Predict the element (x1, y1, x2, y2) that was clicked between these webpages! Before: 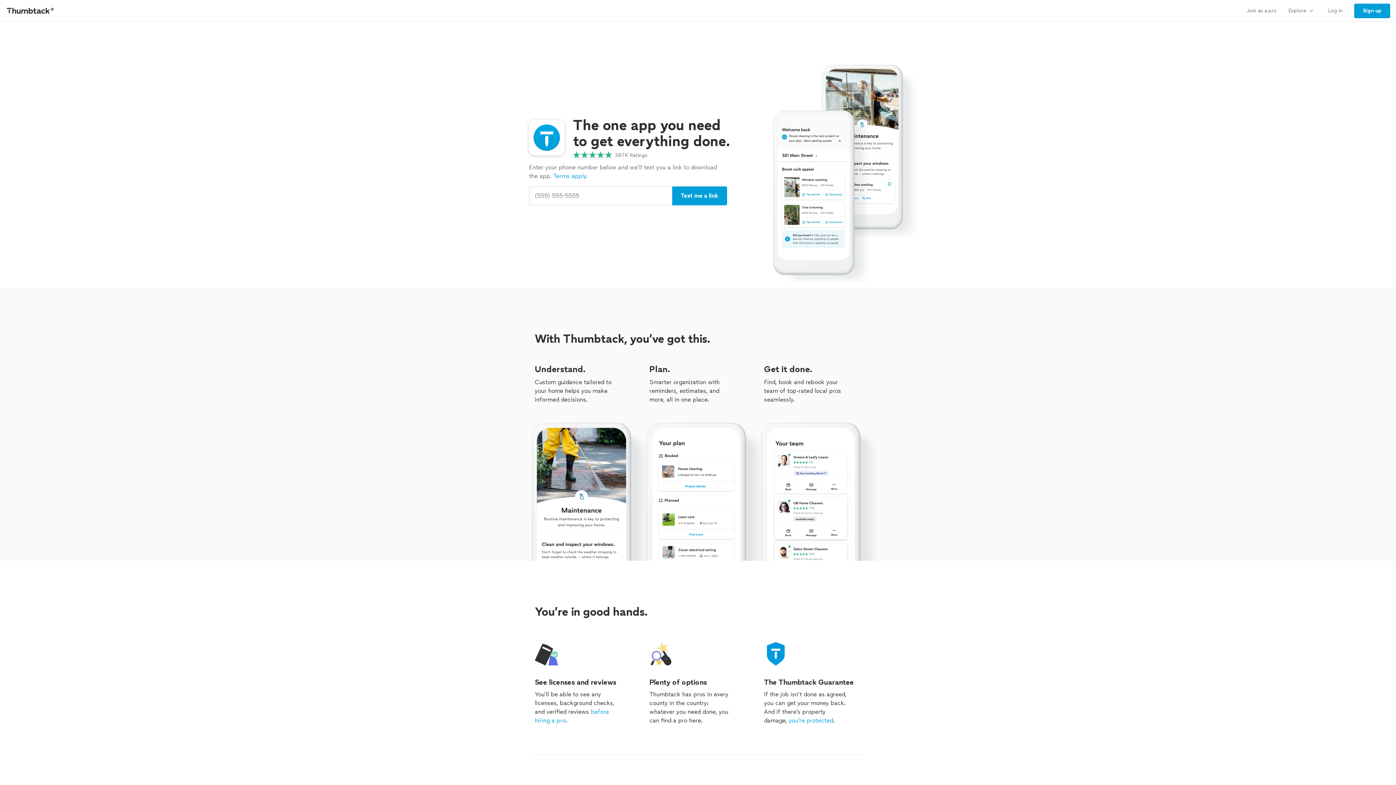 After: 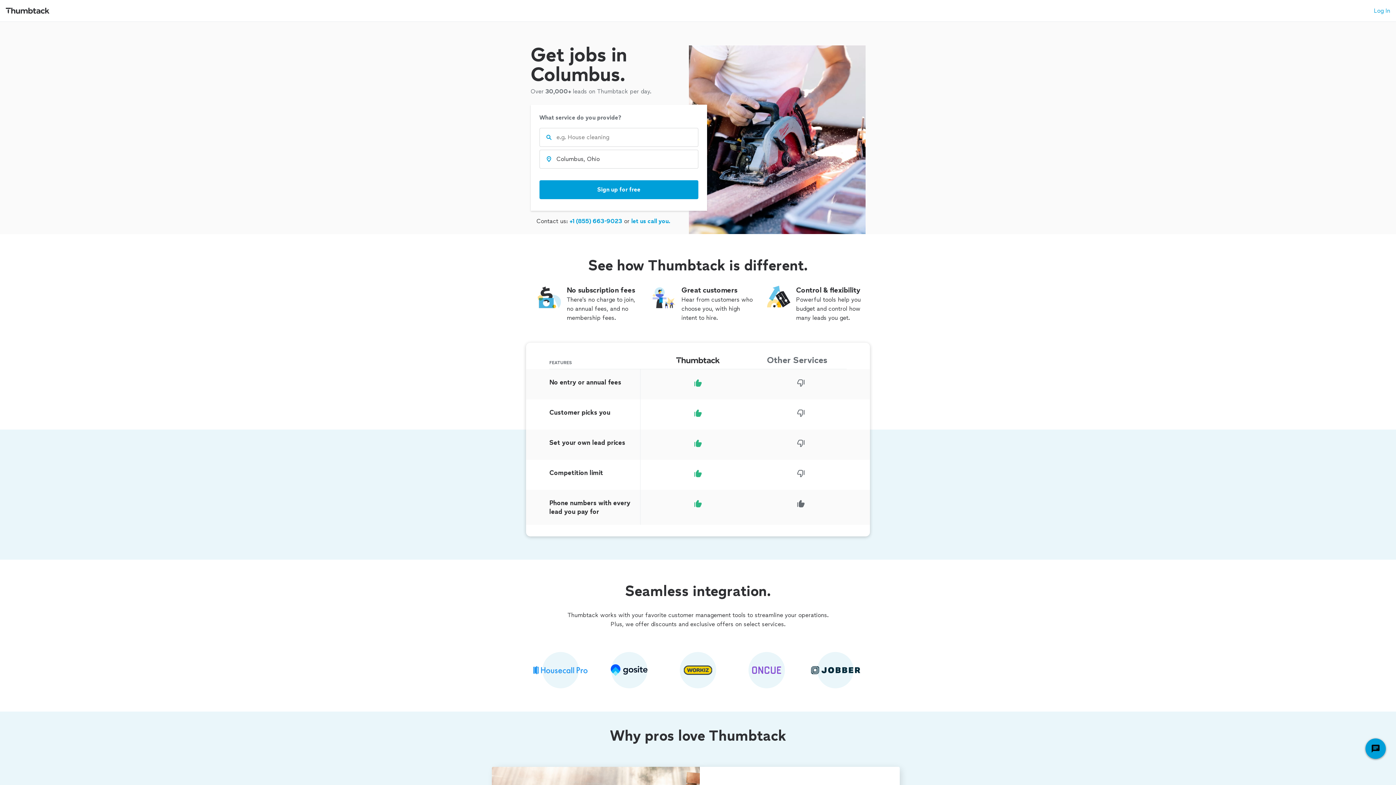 Action: bbox: (1241, 0, 1282, 21) label: Join as a pro